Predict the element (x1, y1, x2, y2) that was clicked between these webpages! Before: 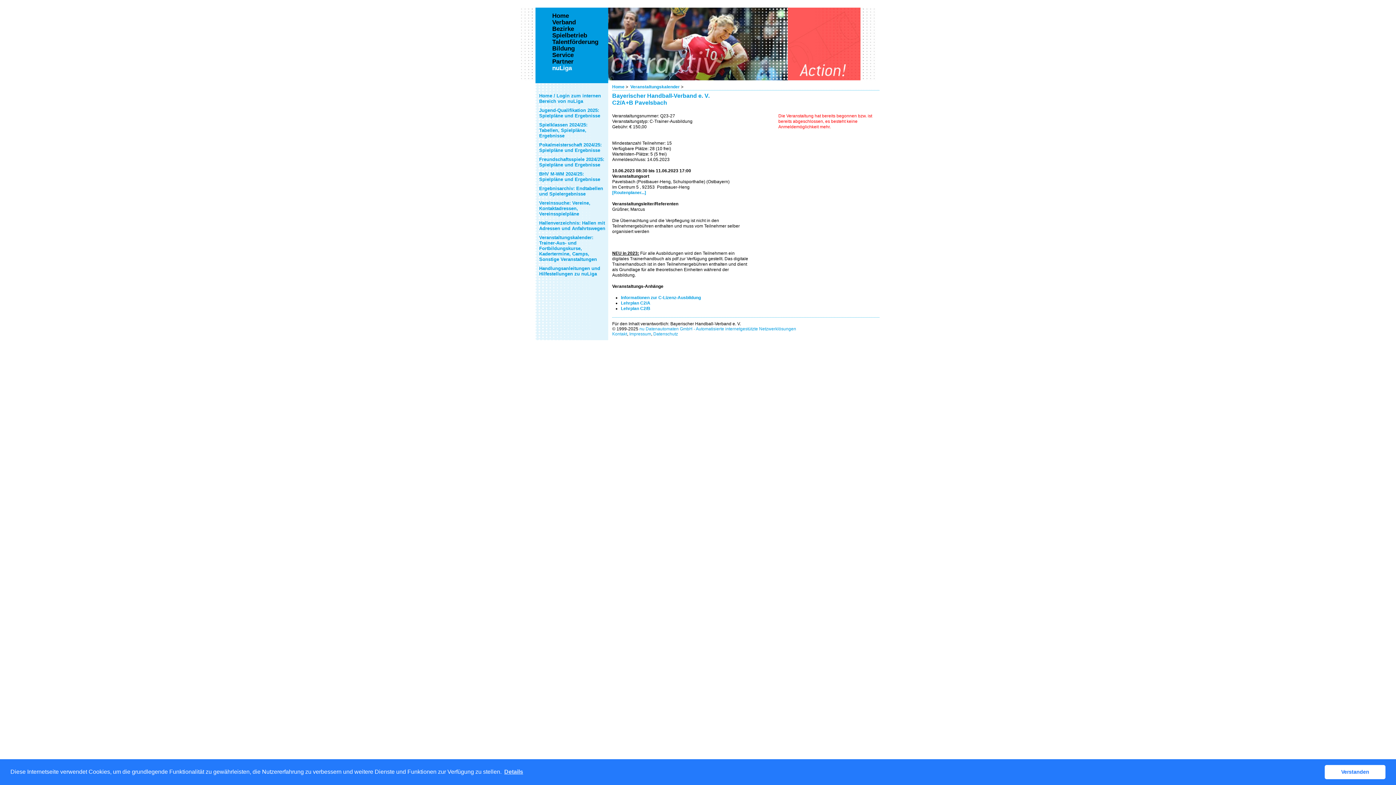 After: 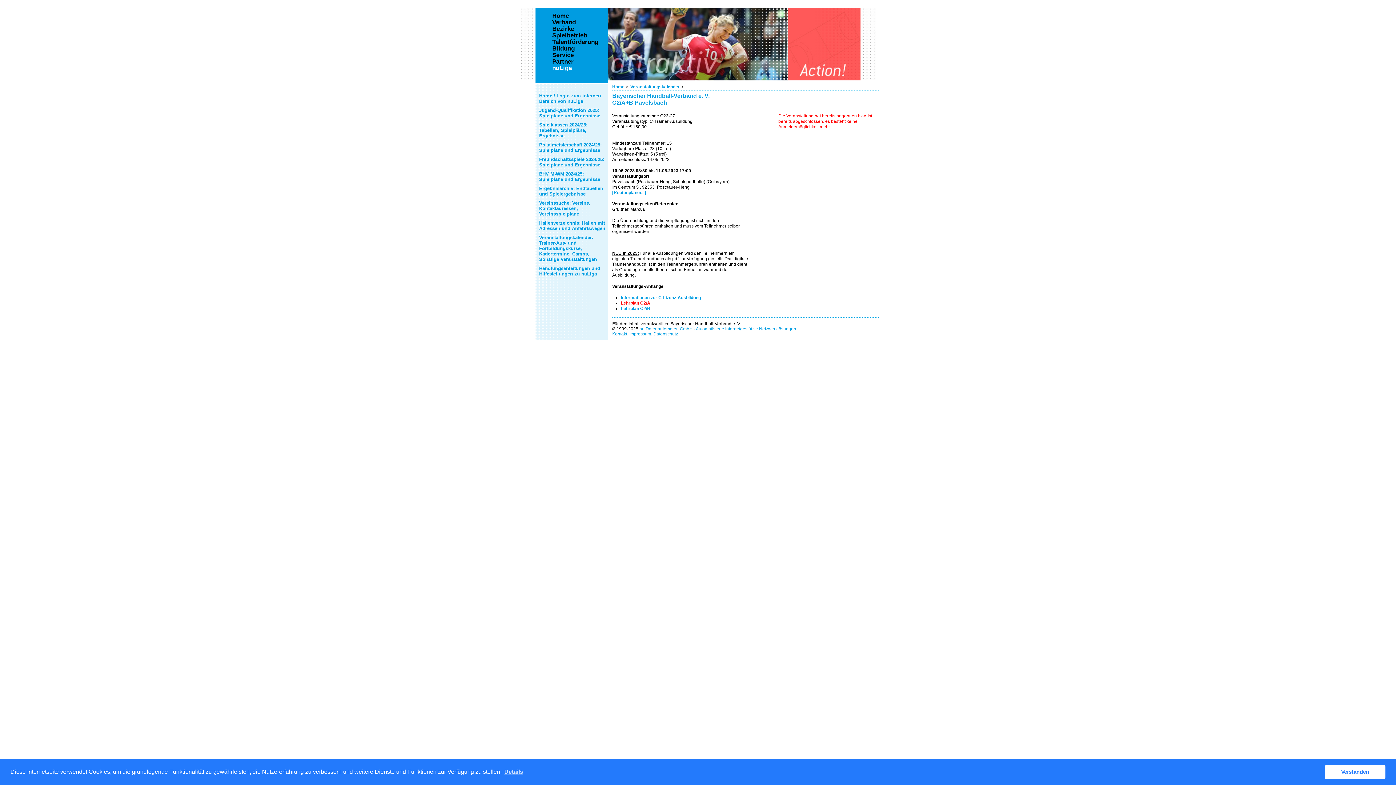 Action: label: Lehrplan C2/A bbox: (621, 300, 650, 305)